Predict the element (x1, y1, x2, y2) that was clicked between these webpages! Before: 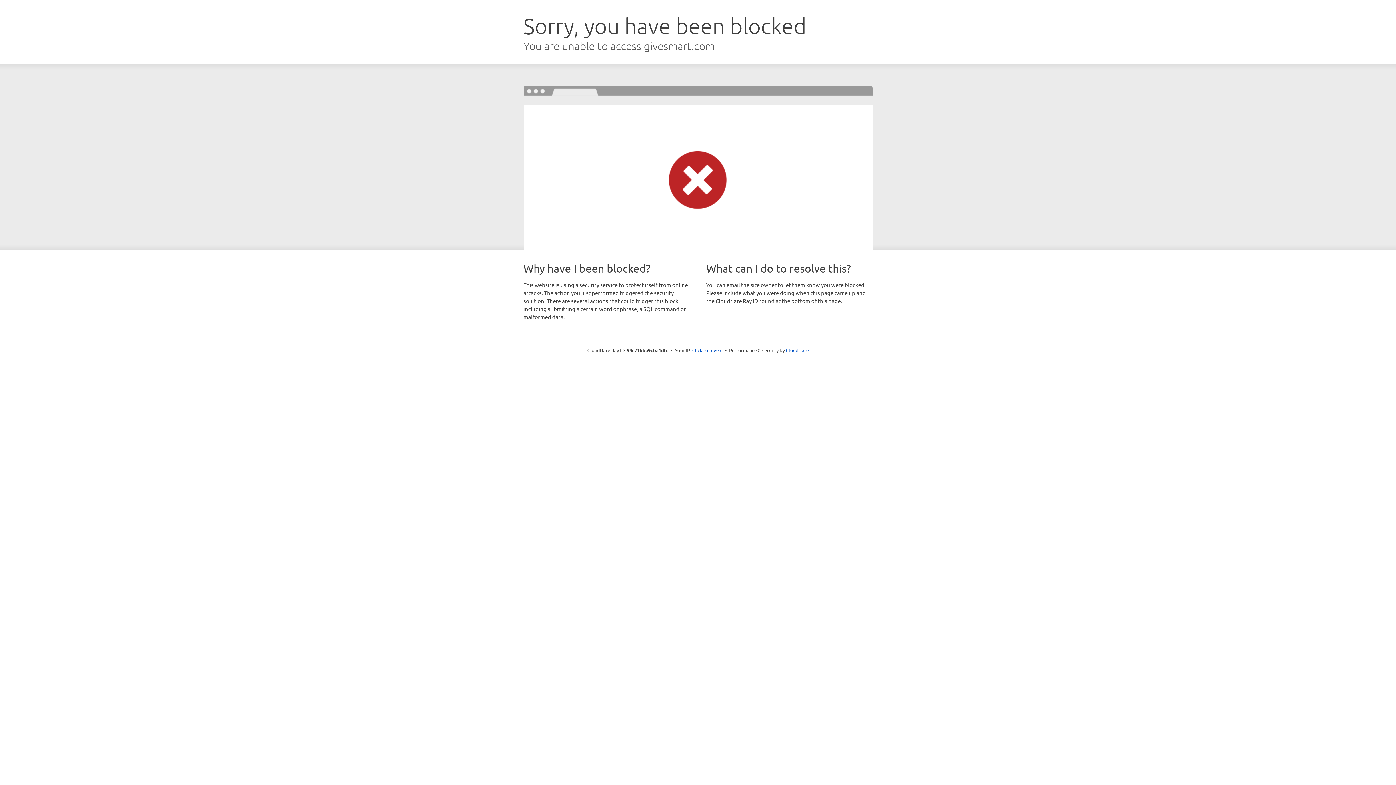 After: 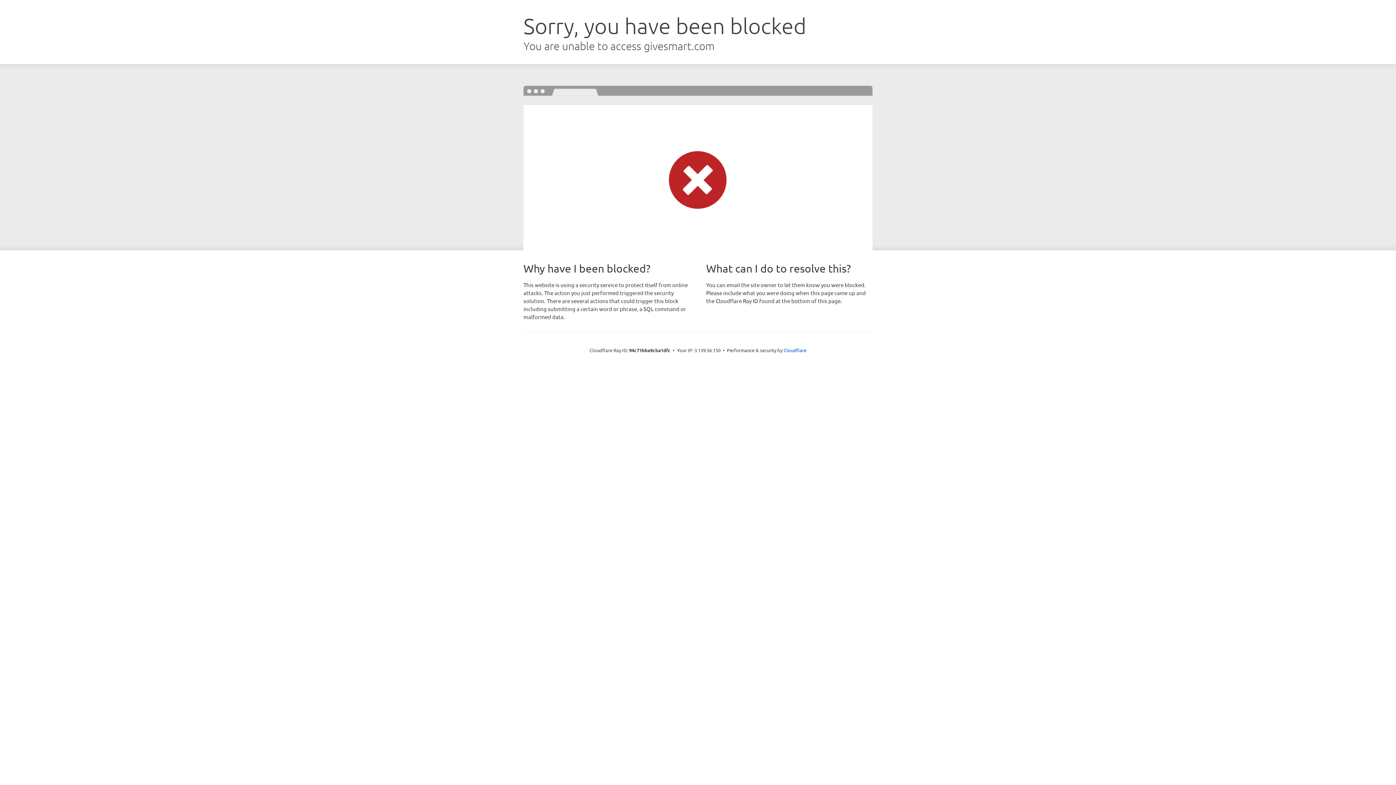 Action: label: Click to reveal bbox: (692, 346, 722, 353)